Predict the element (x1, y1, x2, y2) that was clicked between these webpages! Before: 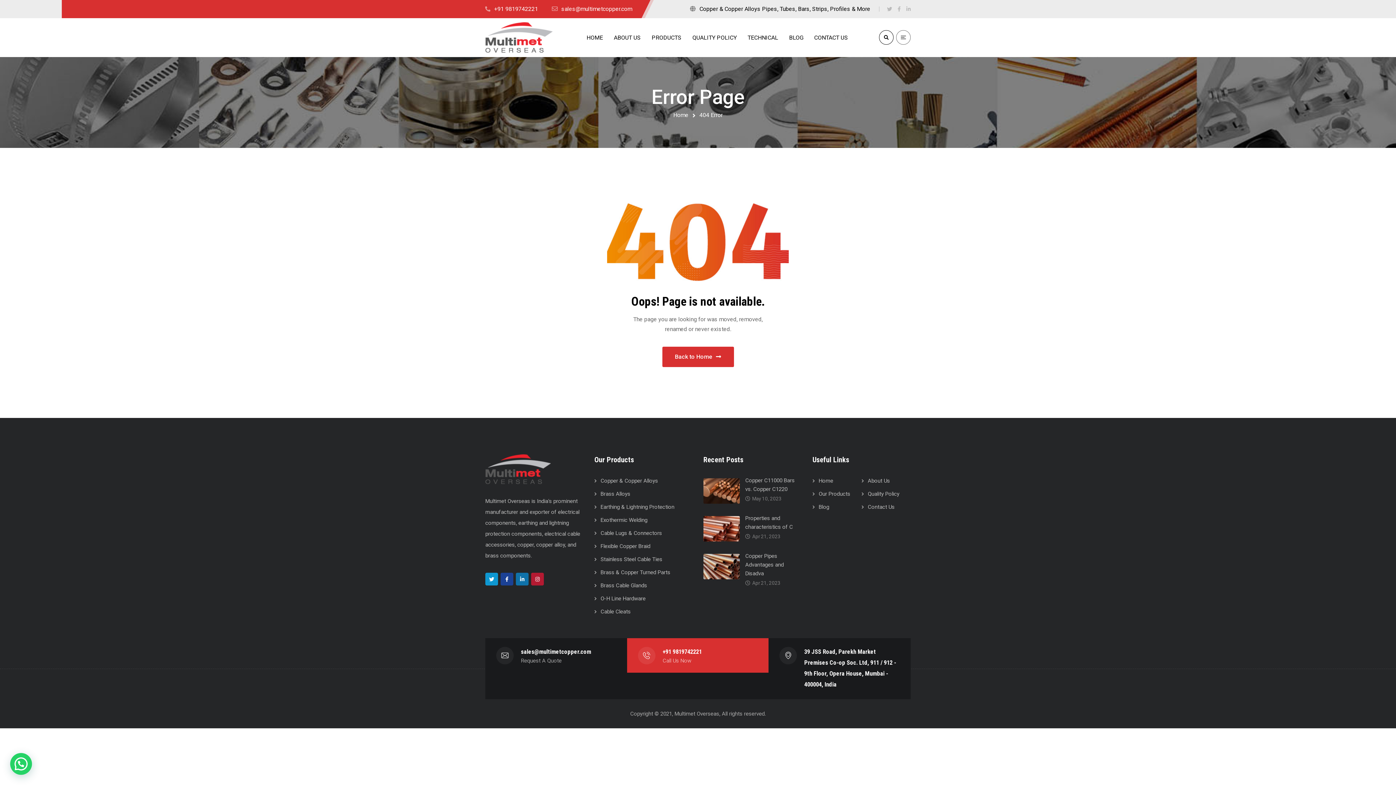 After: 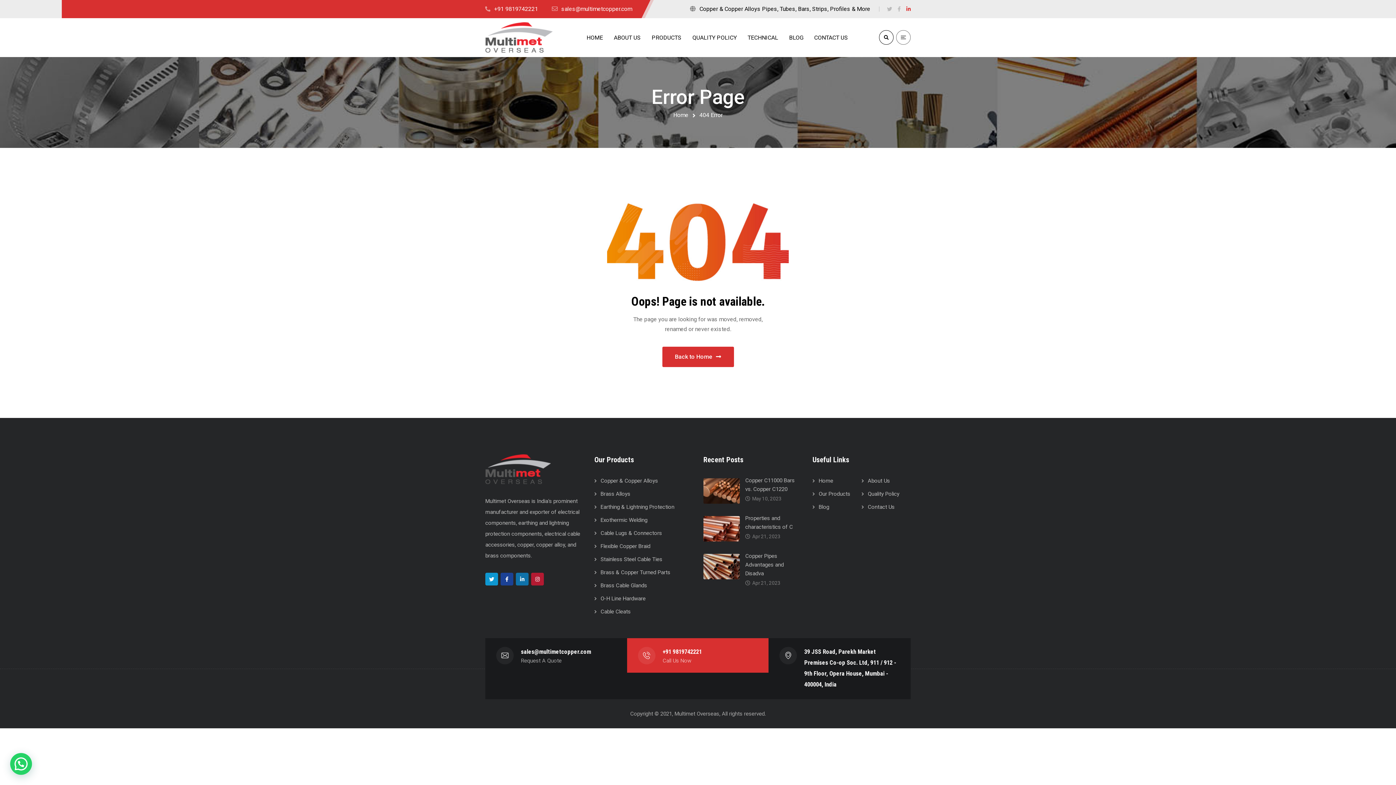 Action: bbox: (906, 1, 910, 16)